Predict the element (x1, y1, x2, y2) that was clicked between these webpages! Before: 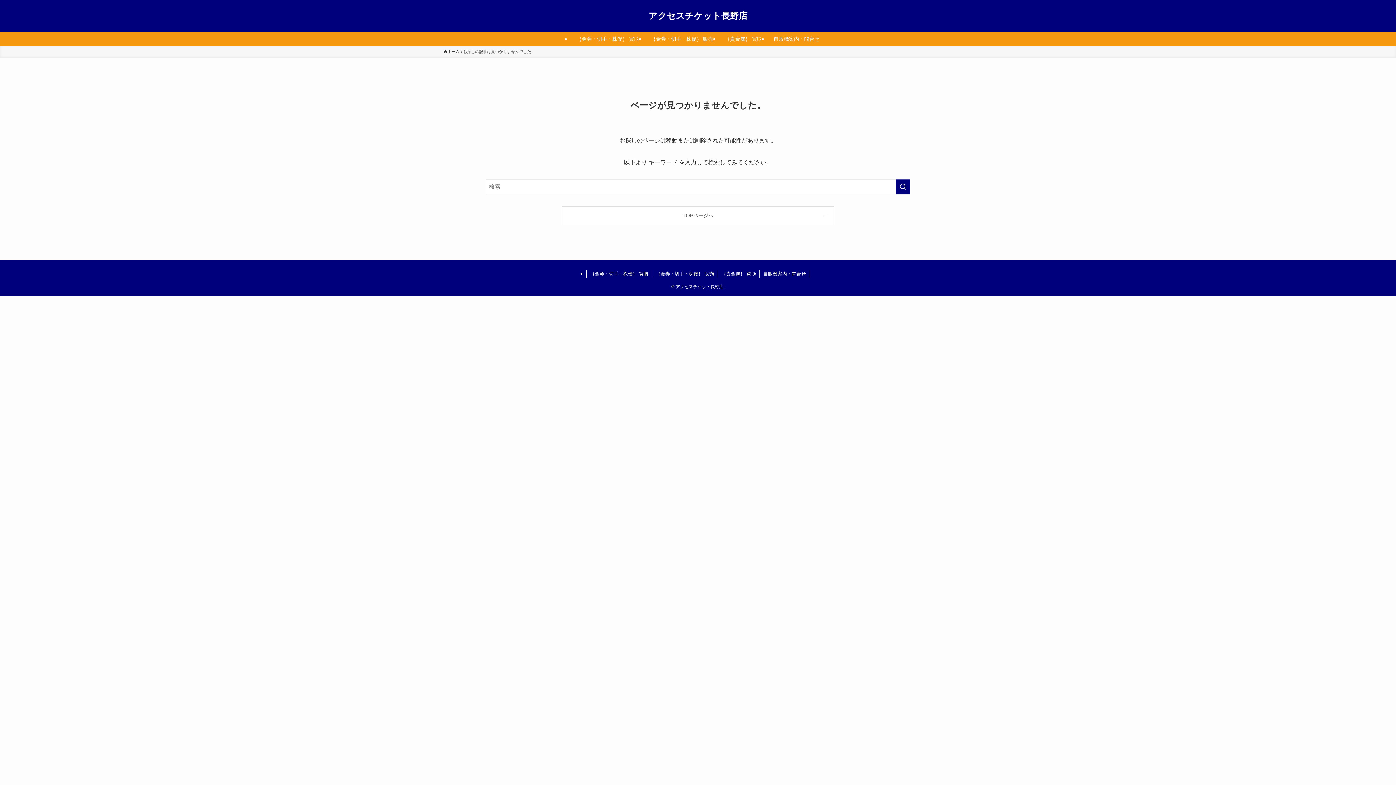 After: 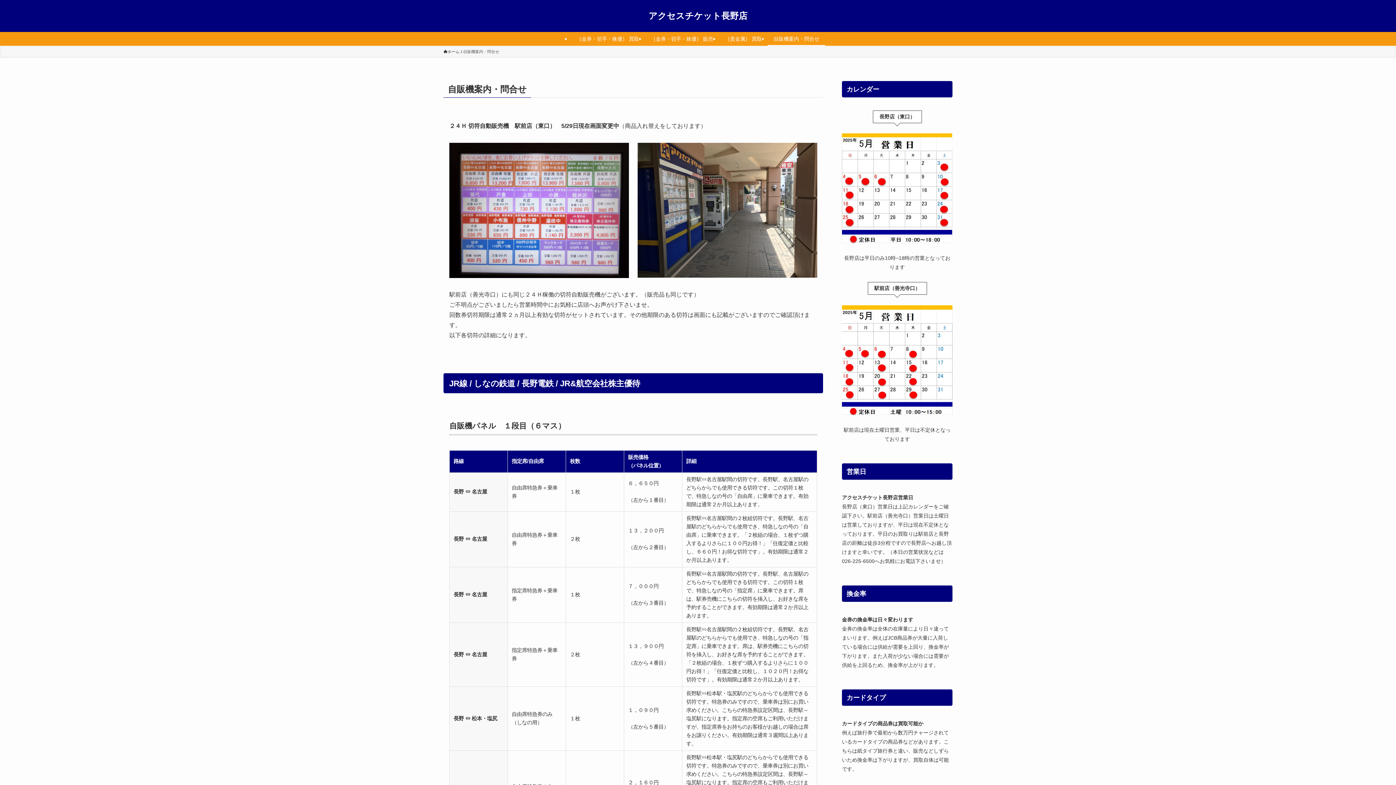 Action: label: 自販機案内・問合せ bbox: (768, 32, 825, 45)